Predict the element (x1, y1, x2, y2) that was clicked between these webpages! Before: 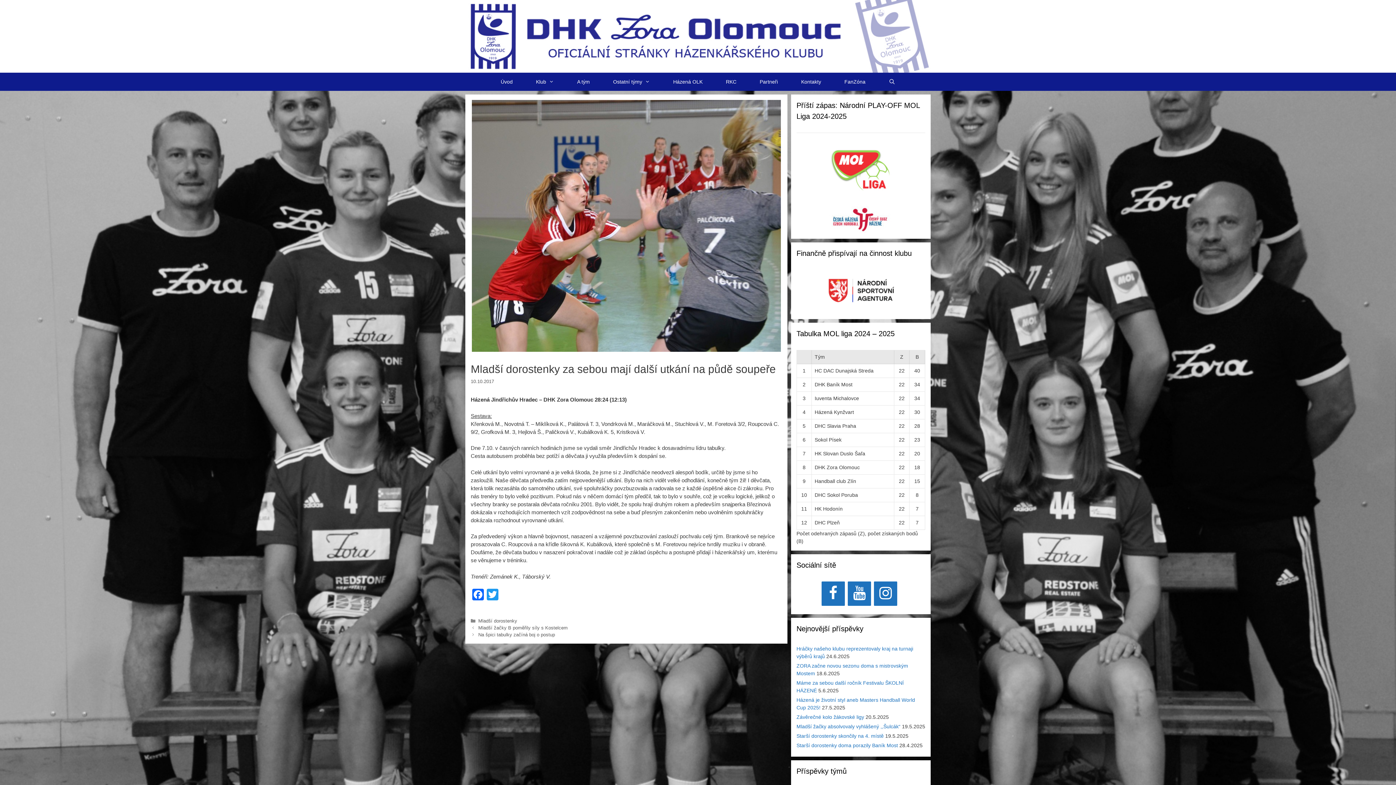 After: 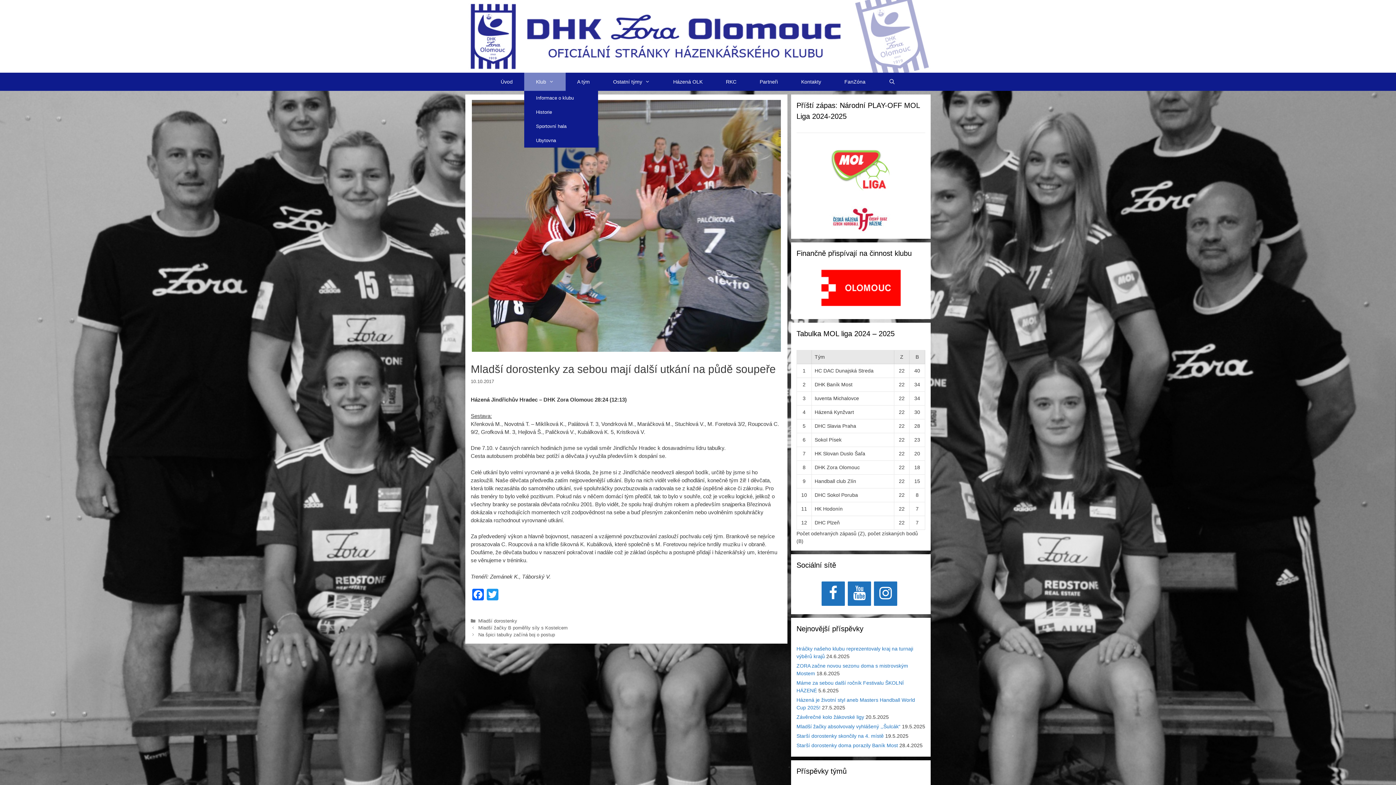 Action: label: Klub bbox: (524, 72, 565, 90)